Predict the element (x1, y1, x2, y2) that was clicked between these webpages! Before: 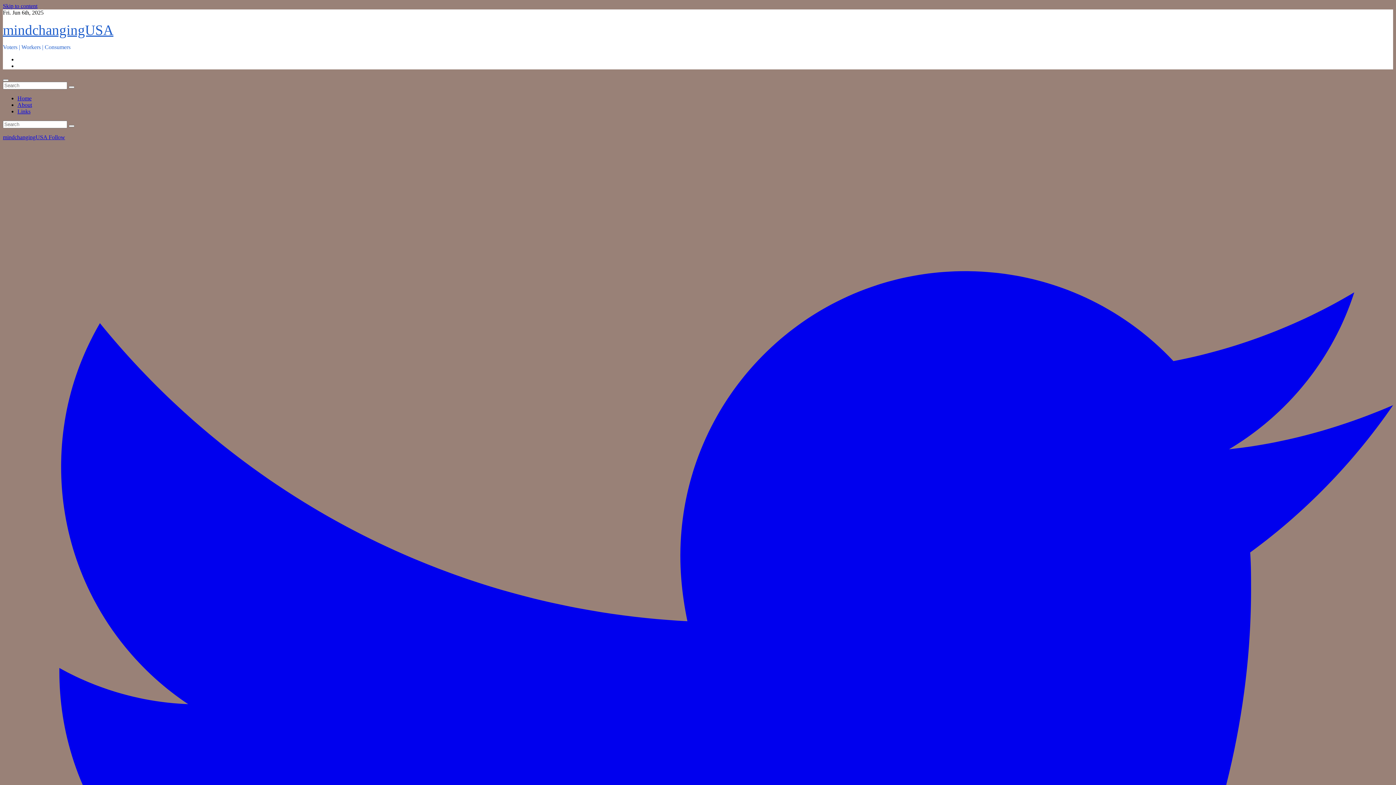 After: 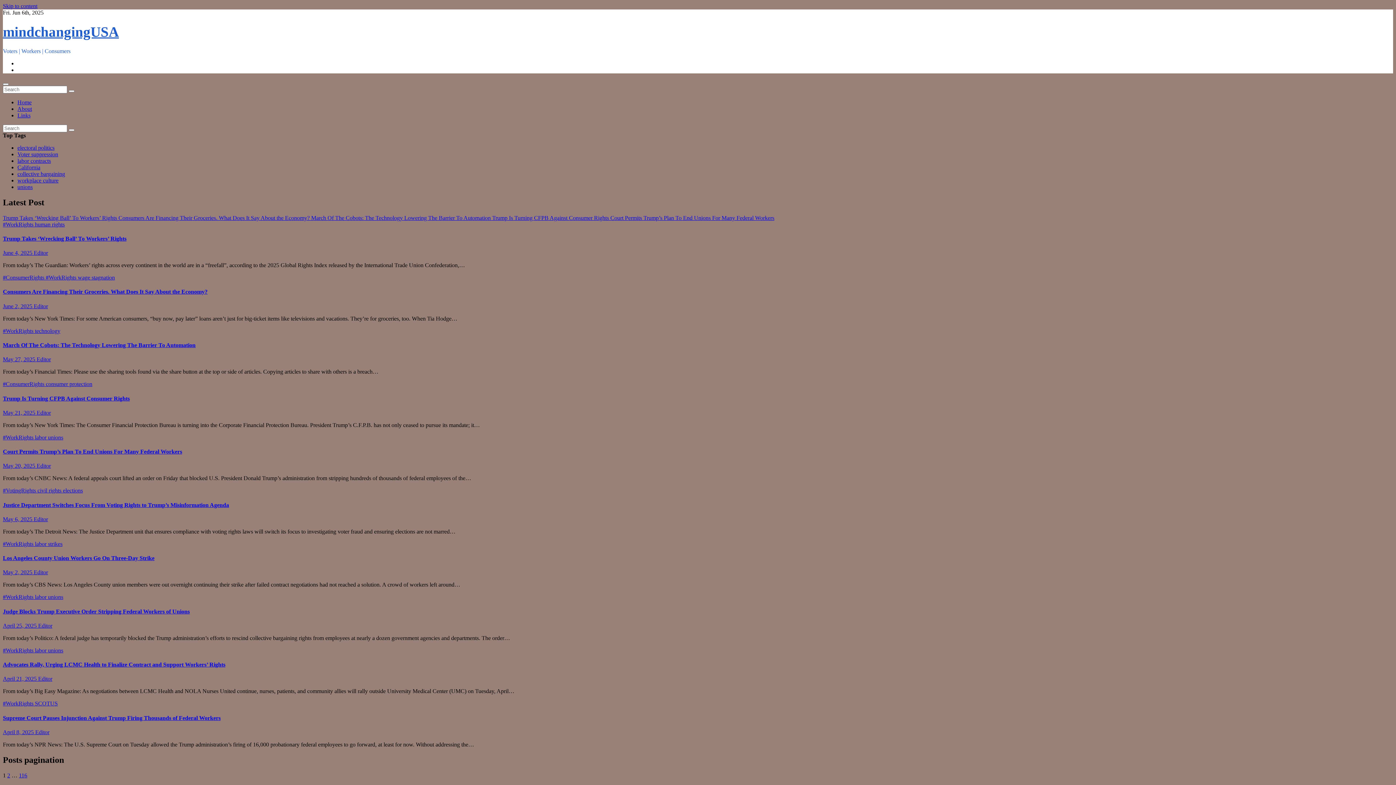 Action: label: Home bbox: (17, 95, 31, 101)